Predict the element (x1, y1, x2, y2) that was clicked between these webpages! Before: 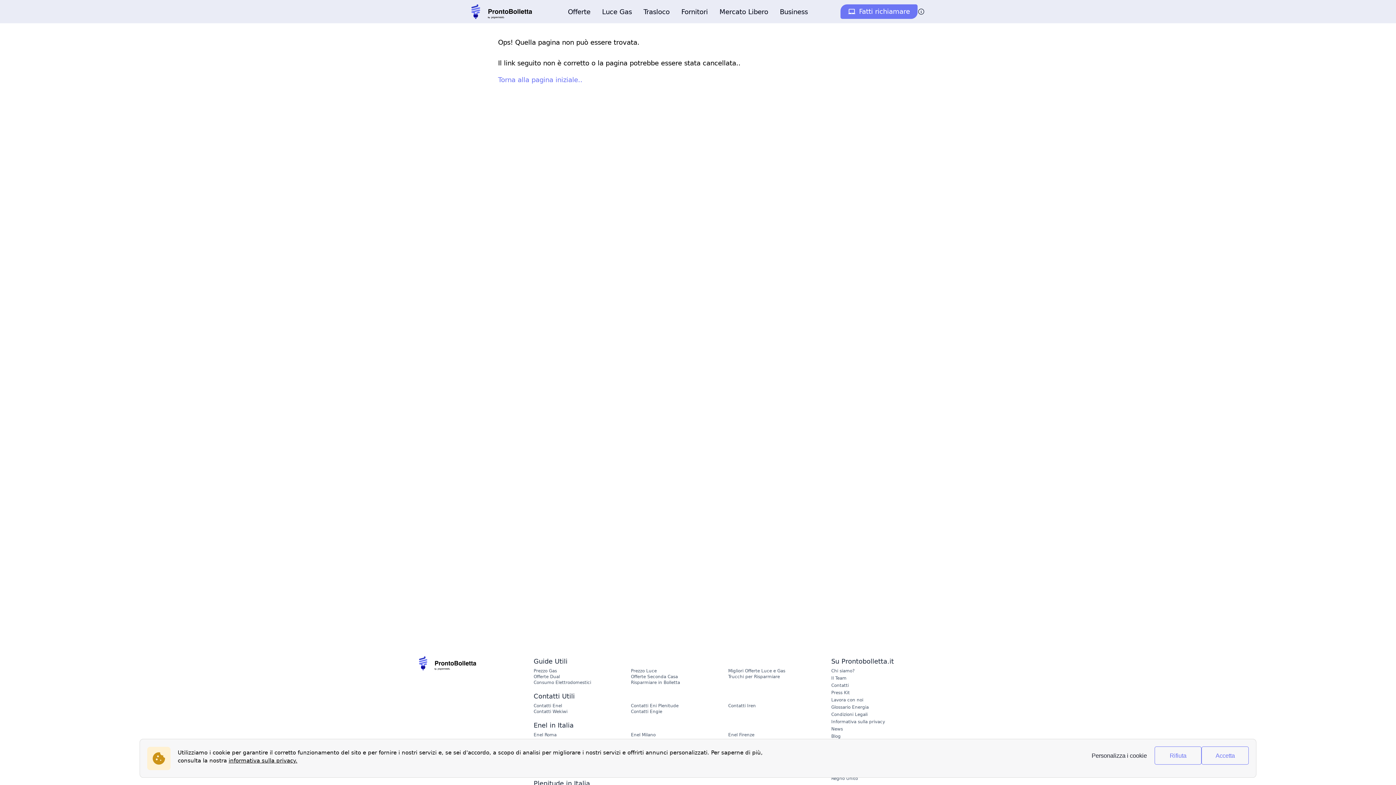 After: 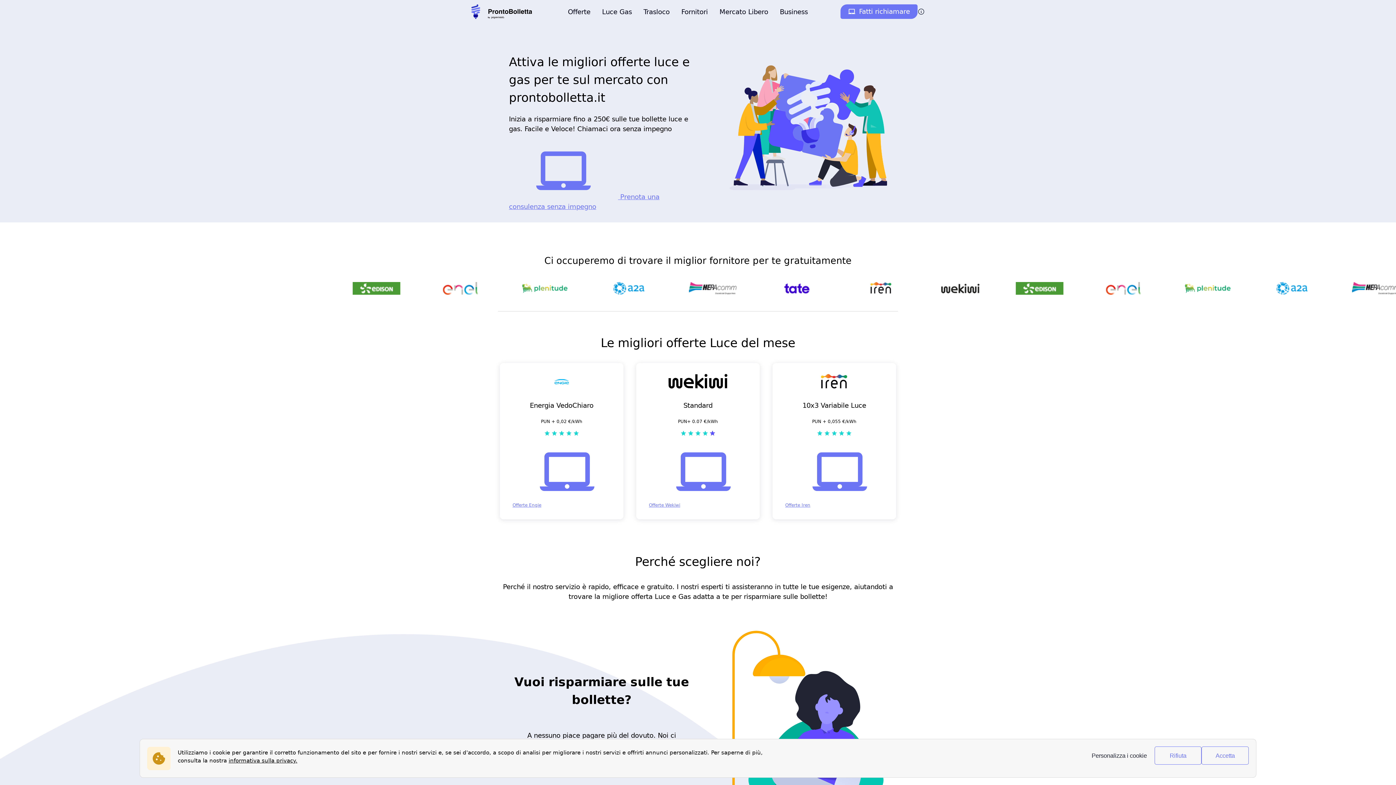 Action: label: Torna alla pagina iniziale.. bbox: (498, 75, 582, 83)